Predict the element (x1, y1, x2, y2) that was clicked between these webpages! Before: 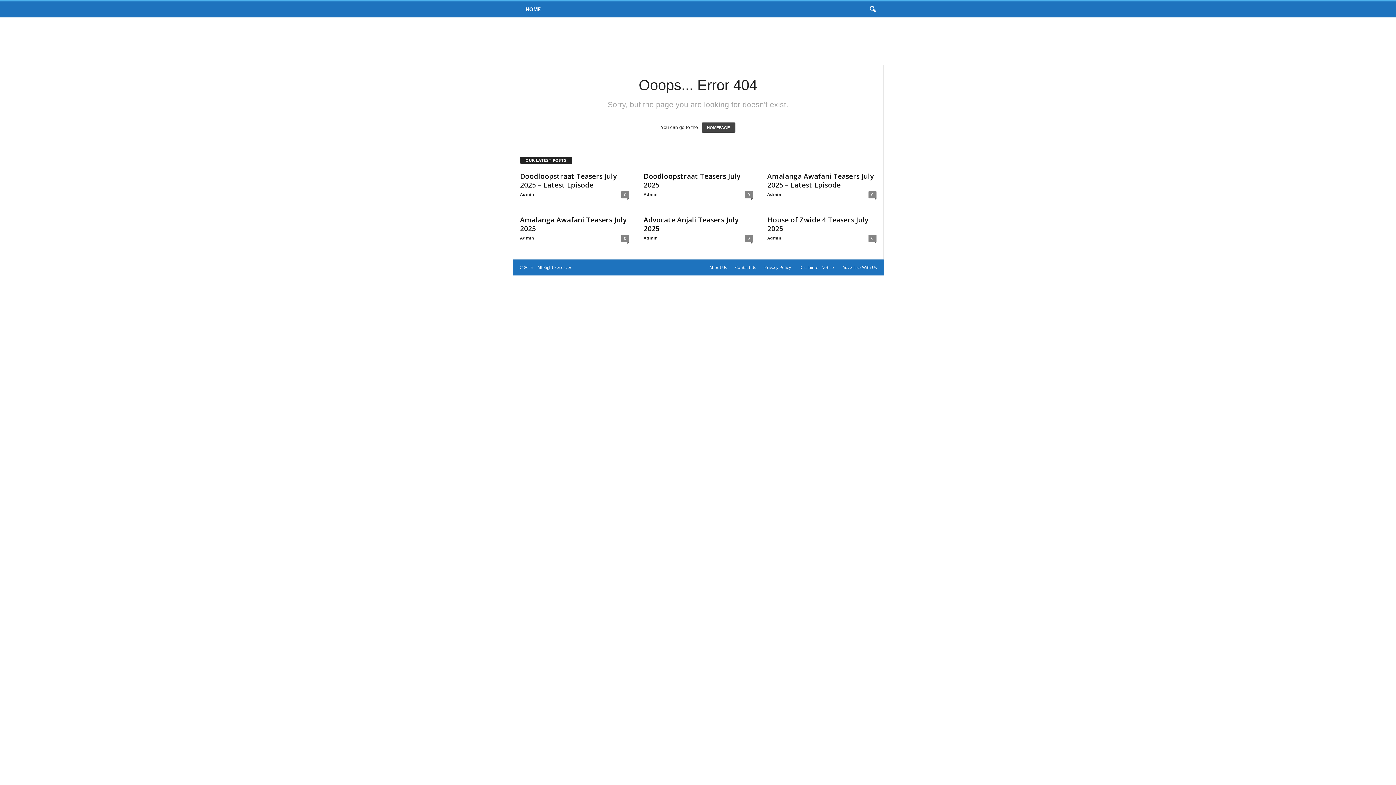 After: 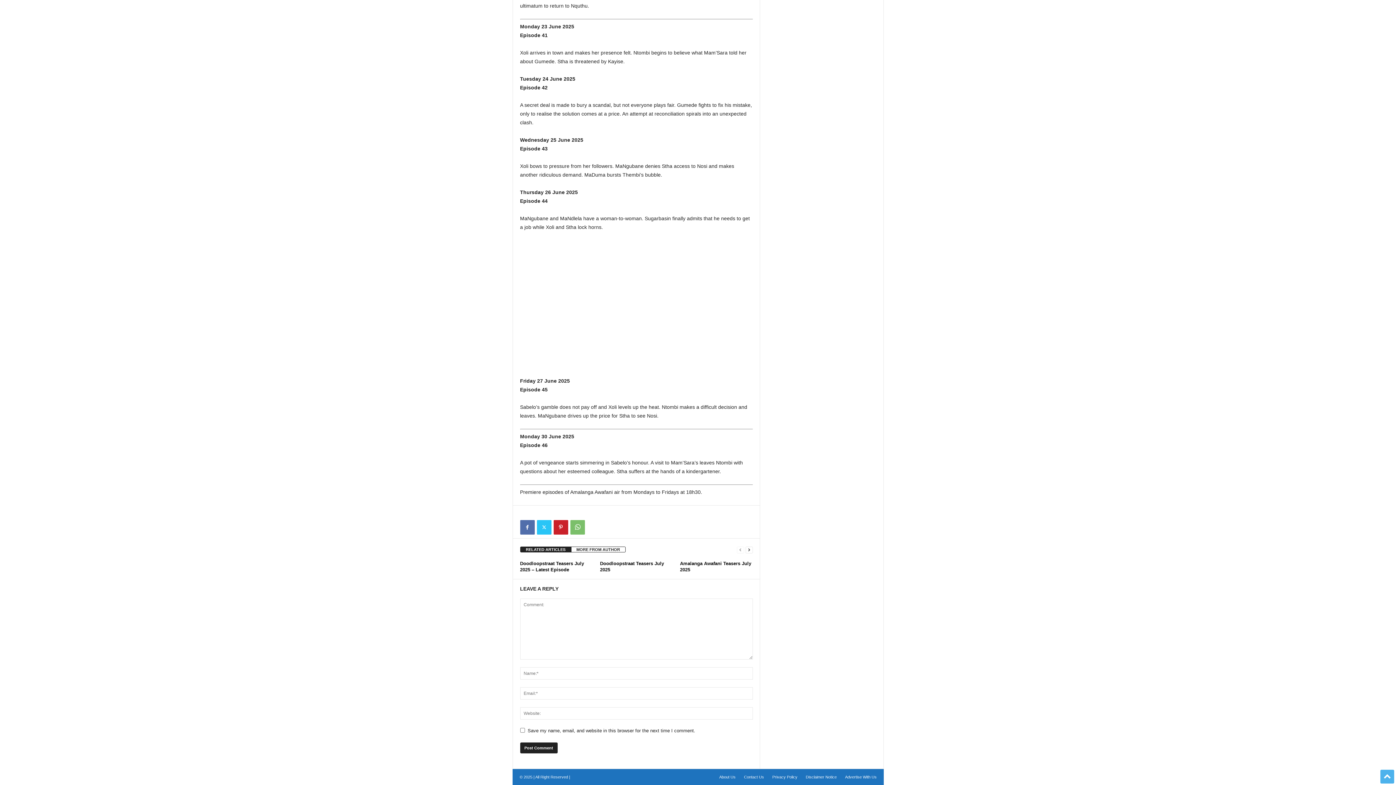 Action: bbox: (868, 191, 876, 198) label: 0